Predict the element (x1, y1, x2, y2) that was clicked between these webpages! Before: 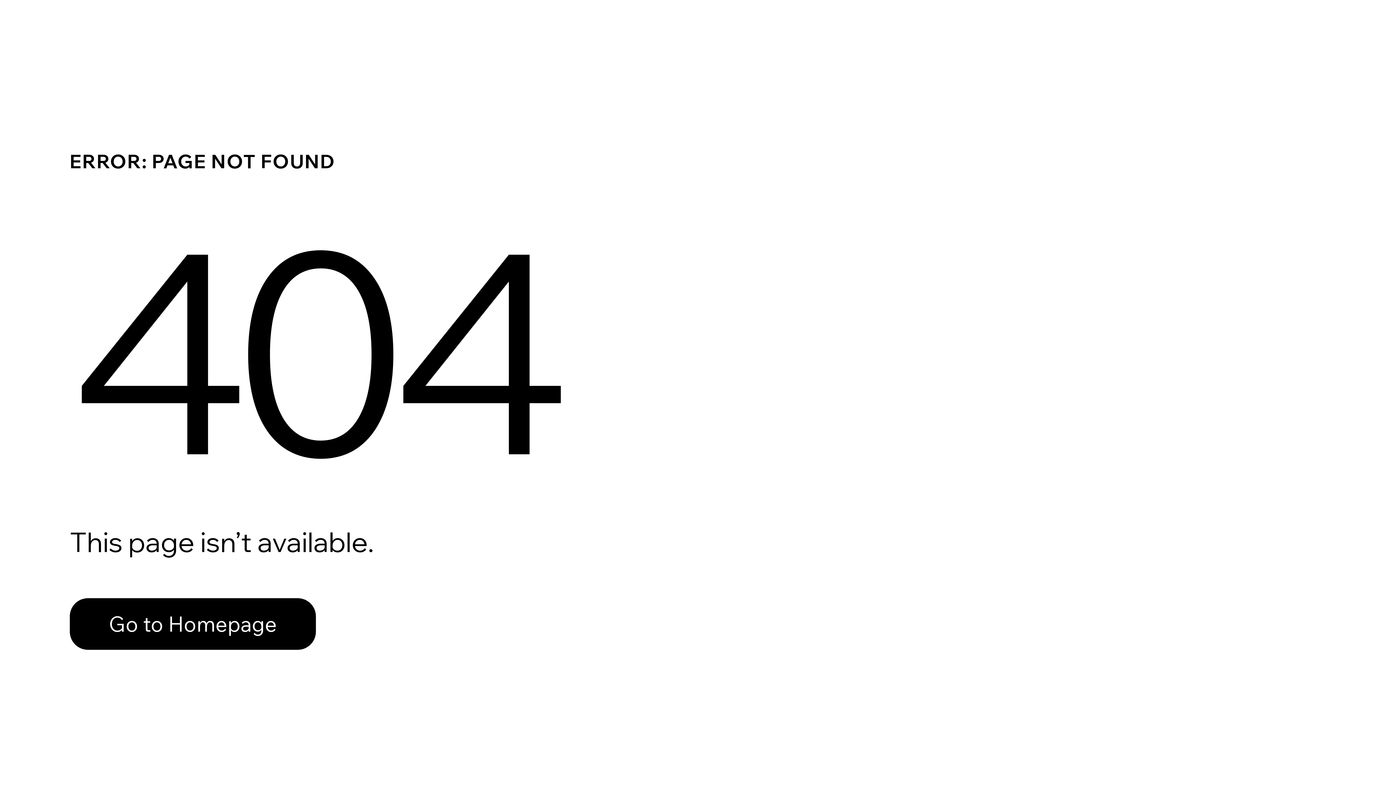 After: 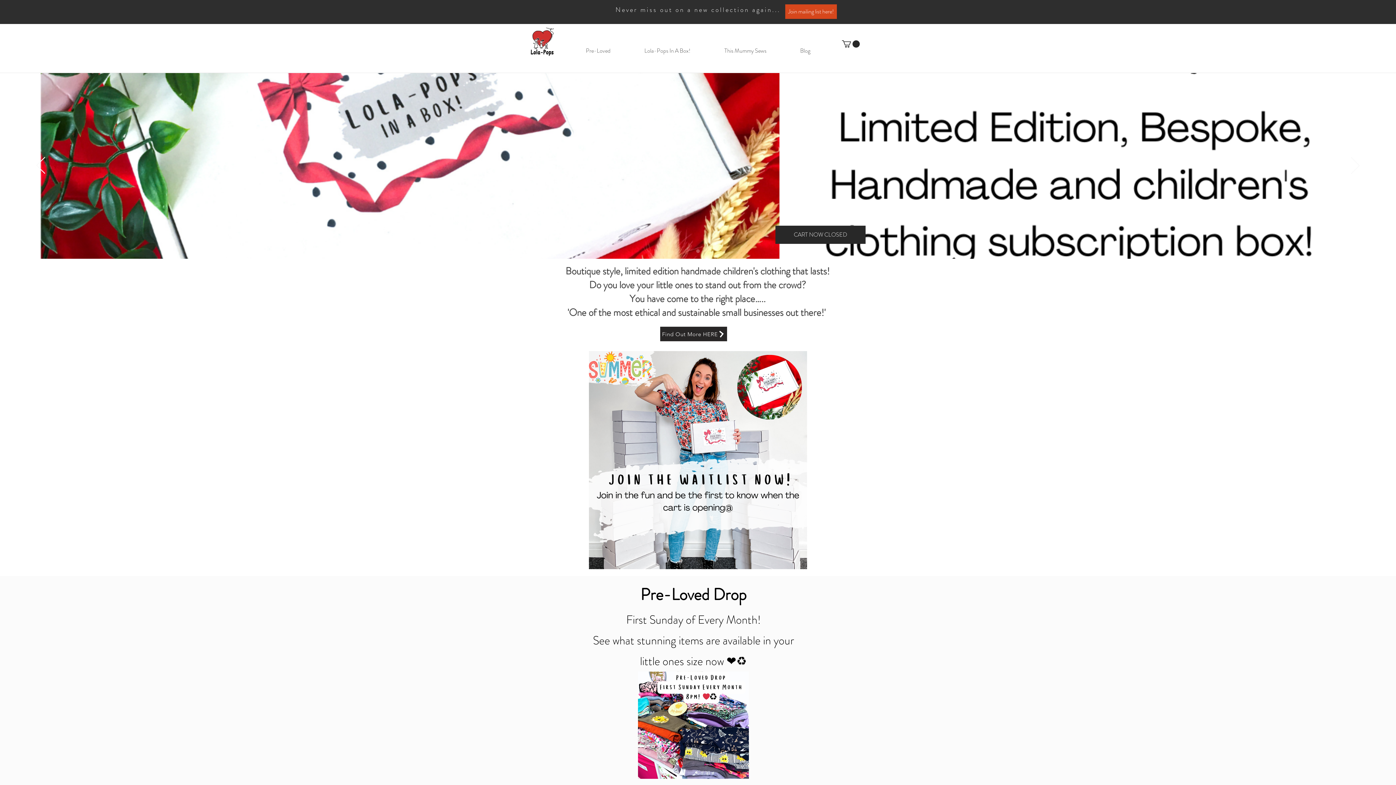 Action: label: Go to Homepage bbox: (69, 582, 768, 659)